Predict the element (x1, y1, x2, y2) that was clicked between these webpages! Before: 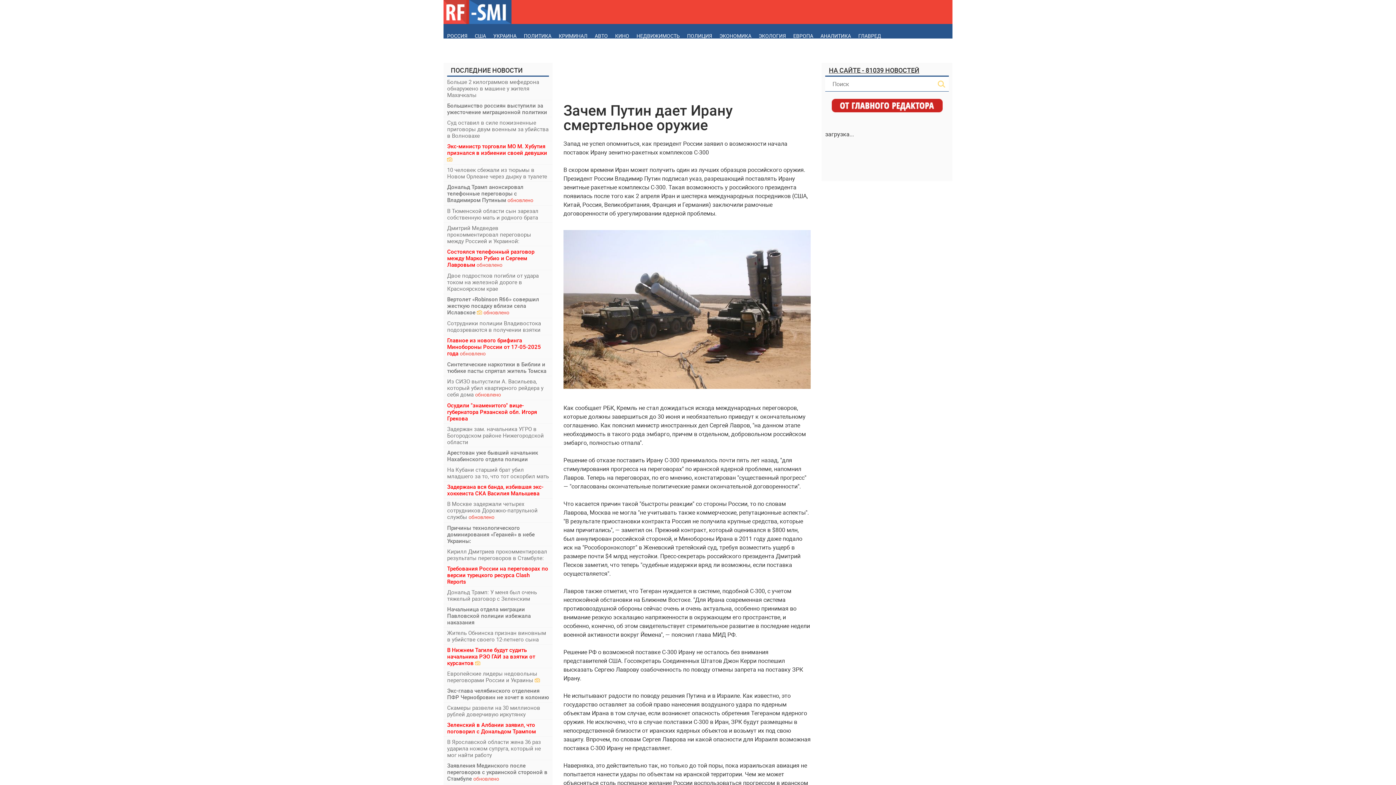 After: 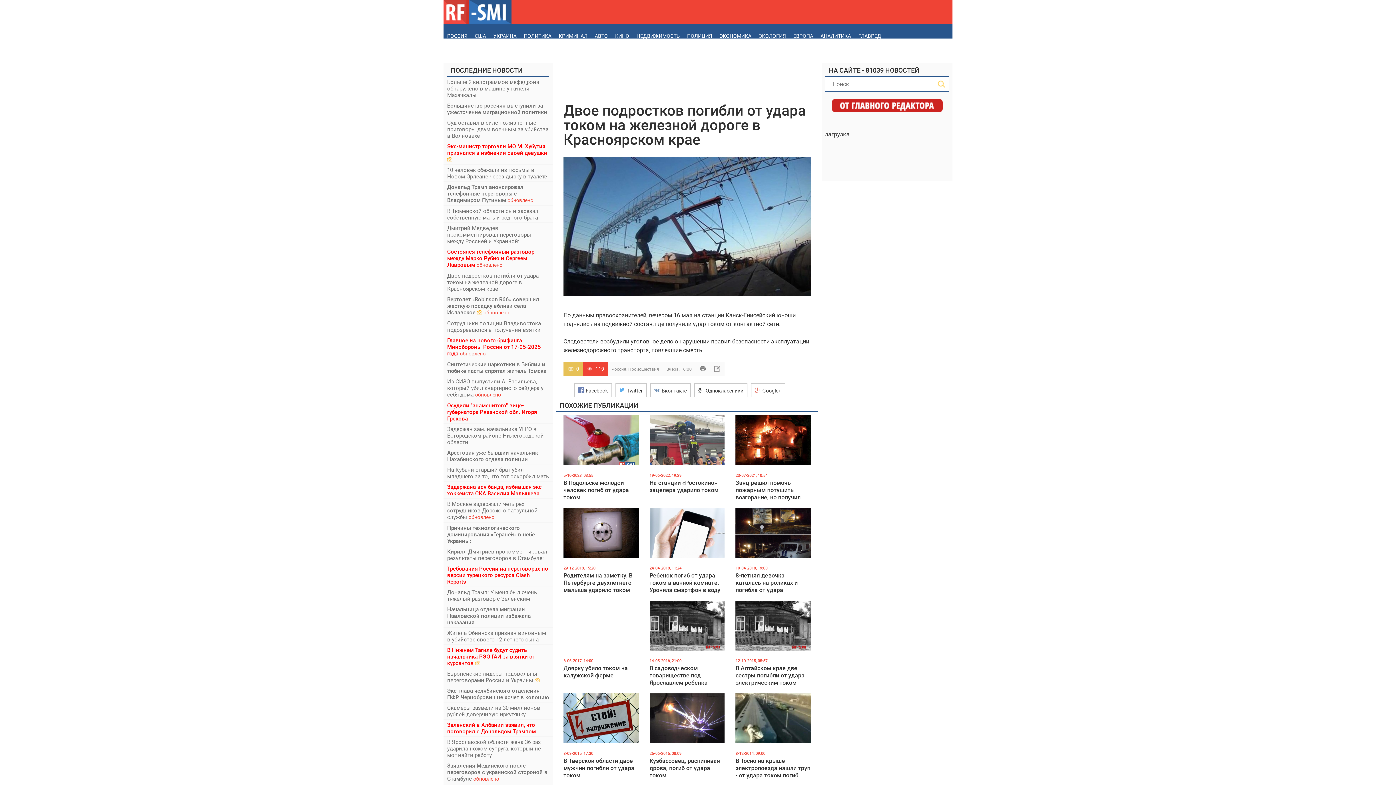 Action: bbox: (447, 272, 549, 292) label: Двое подростков погибли от удара током на железной дороге в Красноярском крае